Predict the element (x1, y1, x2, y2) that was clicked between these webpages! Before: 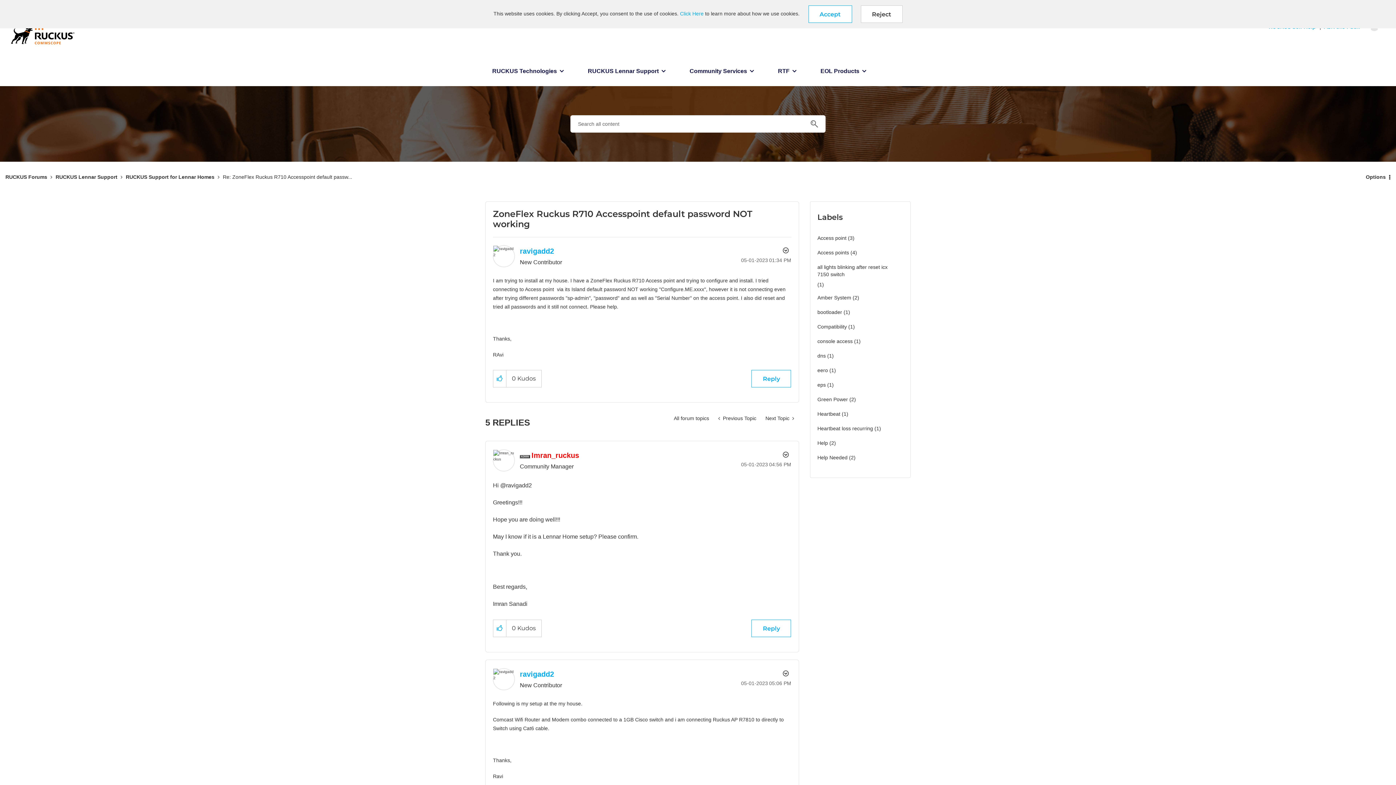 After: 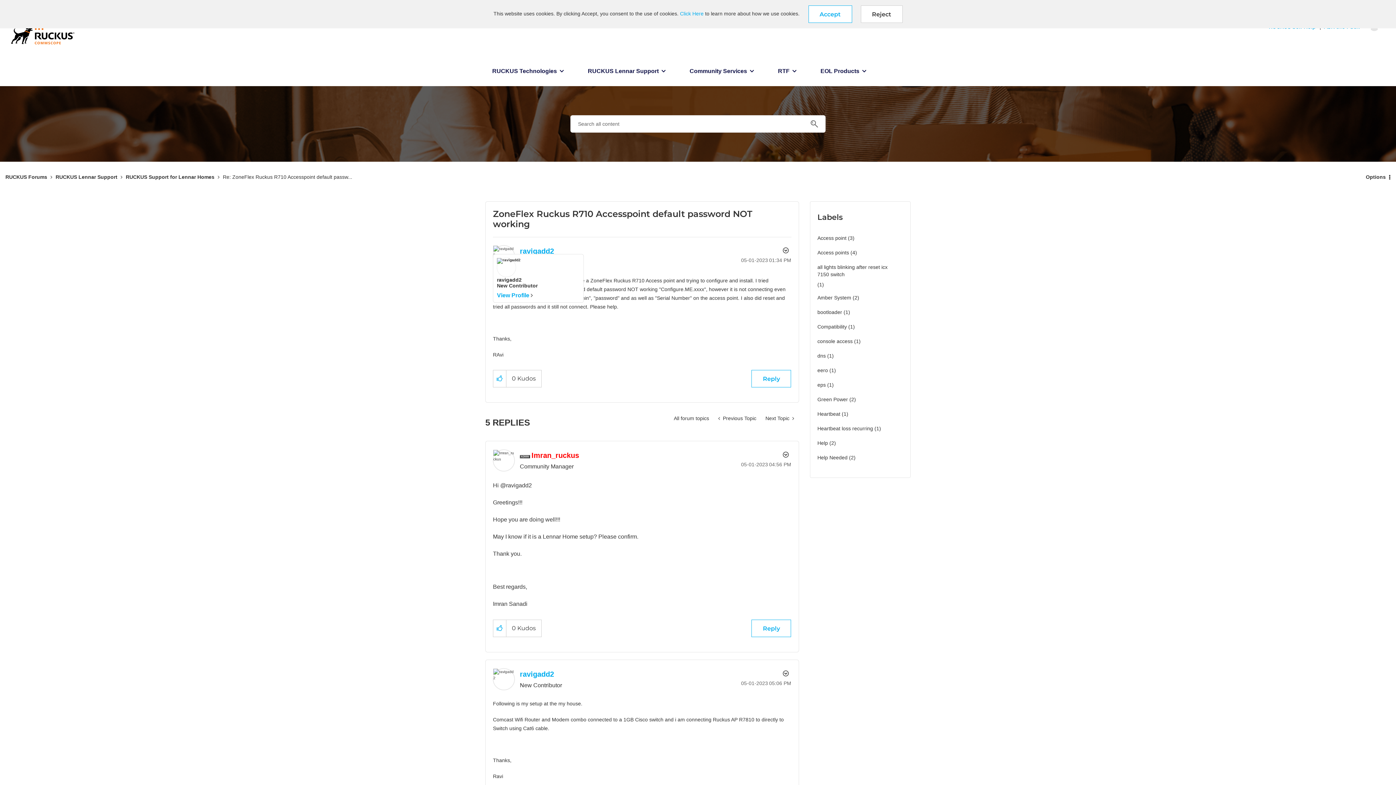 Action: bbox: (520, 247, 554, 255) label: View Profile of ravigadd2